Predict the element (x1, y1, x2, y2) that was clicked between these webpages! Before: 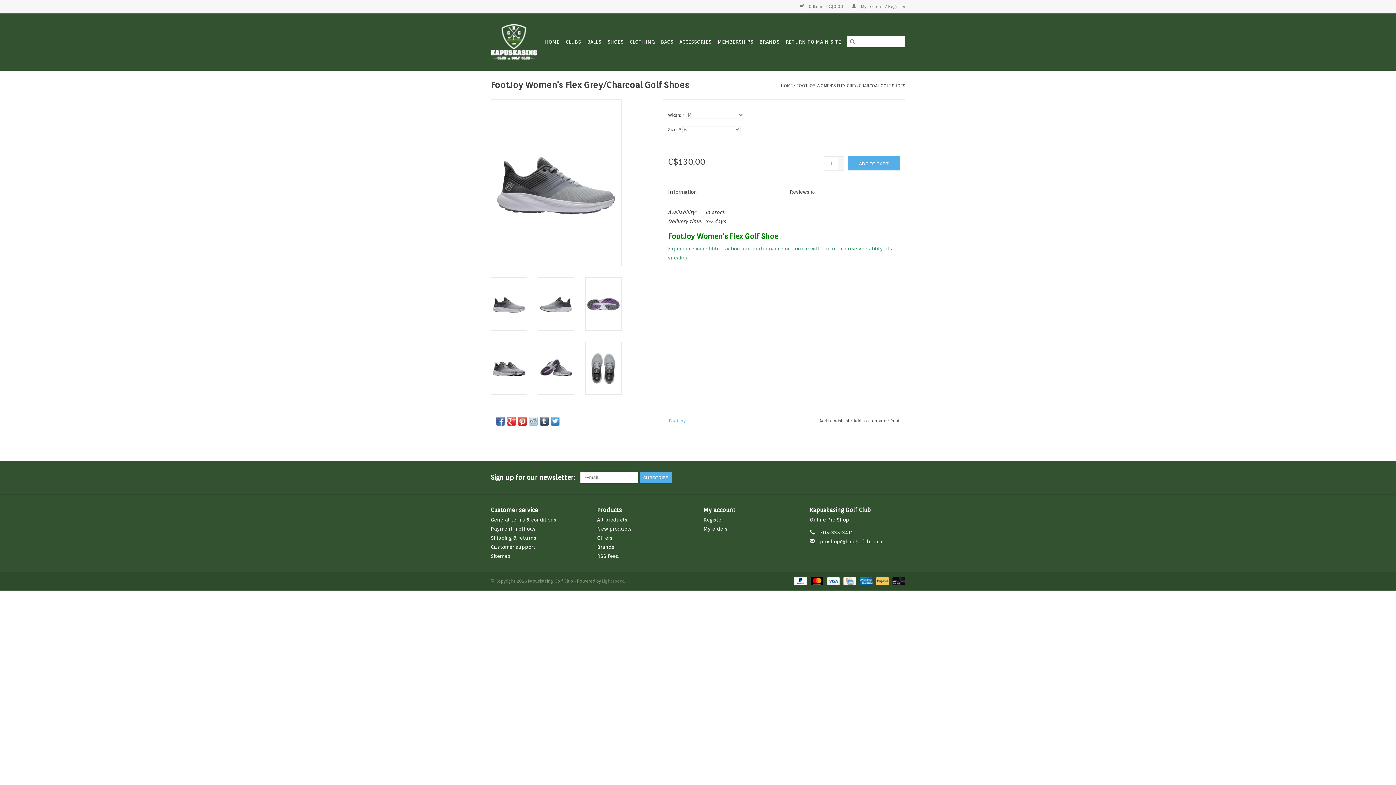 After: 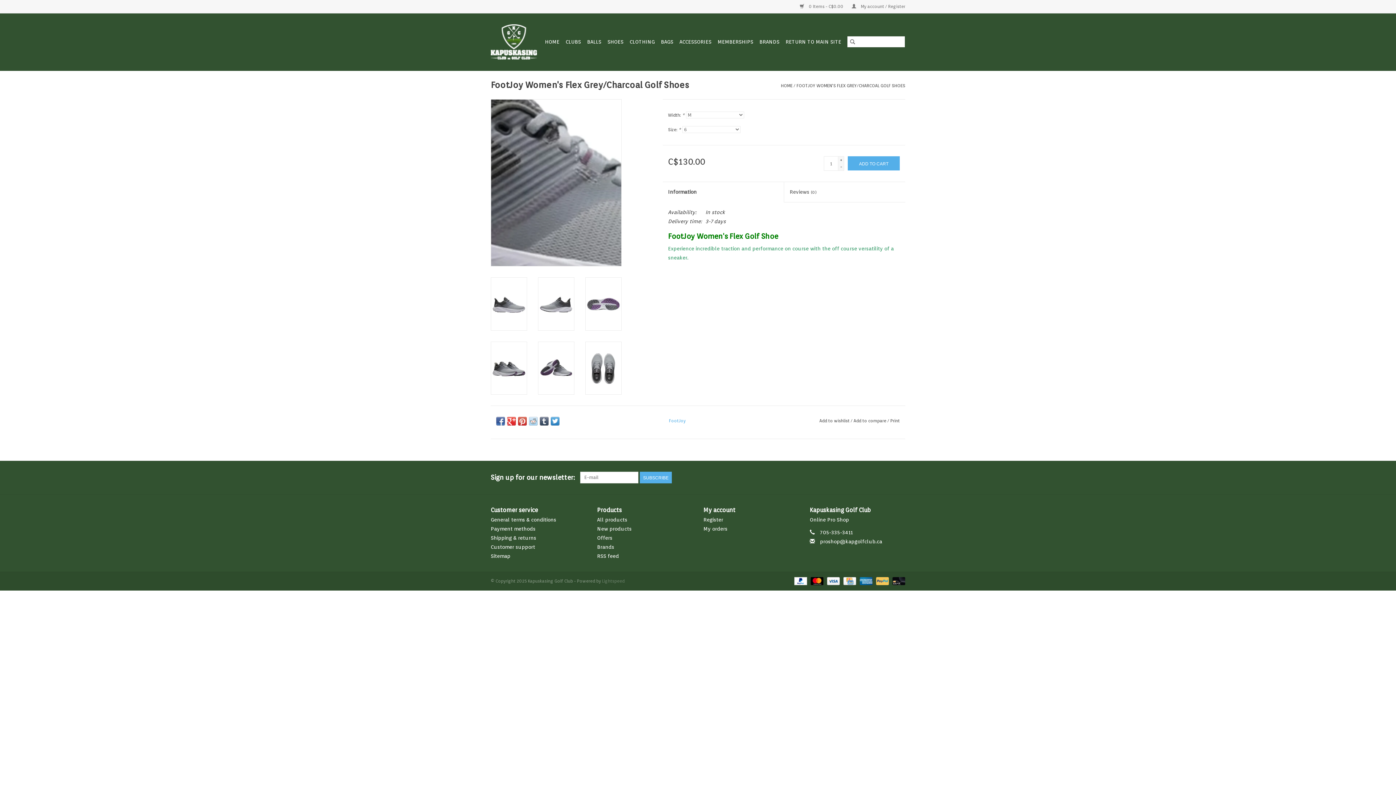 Action: bbox: (491, 99, 621, 266)